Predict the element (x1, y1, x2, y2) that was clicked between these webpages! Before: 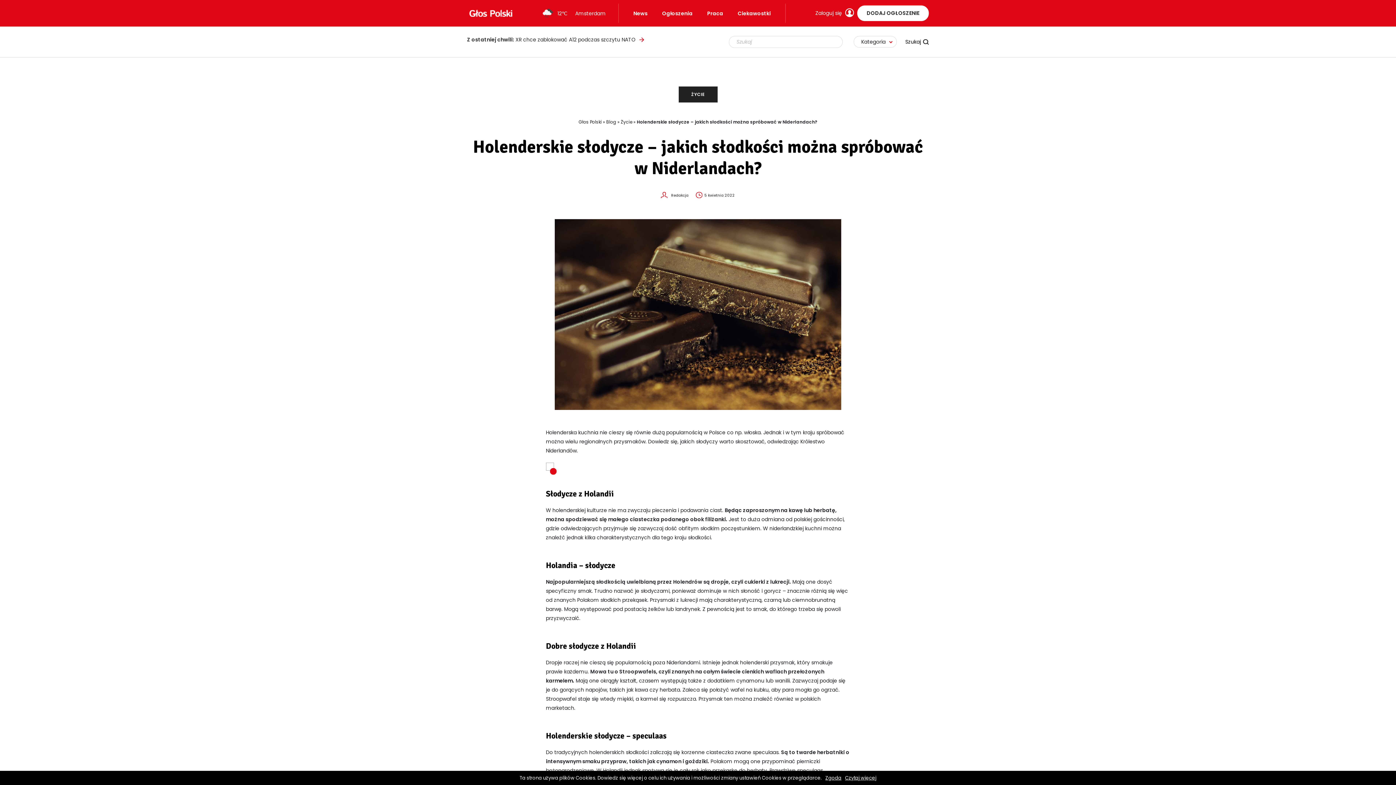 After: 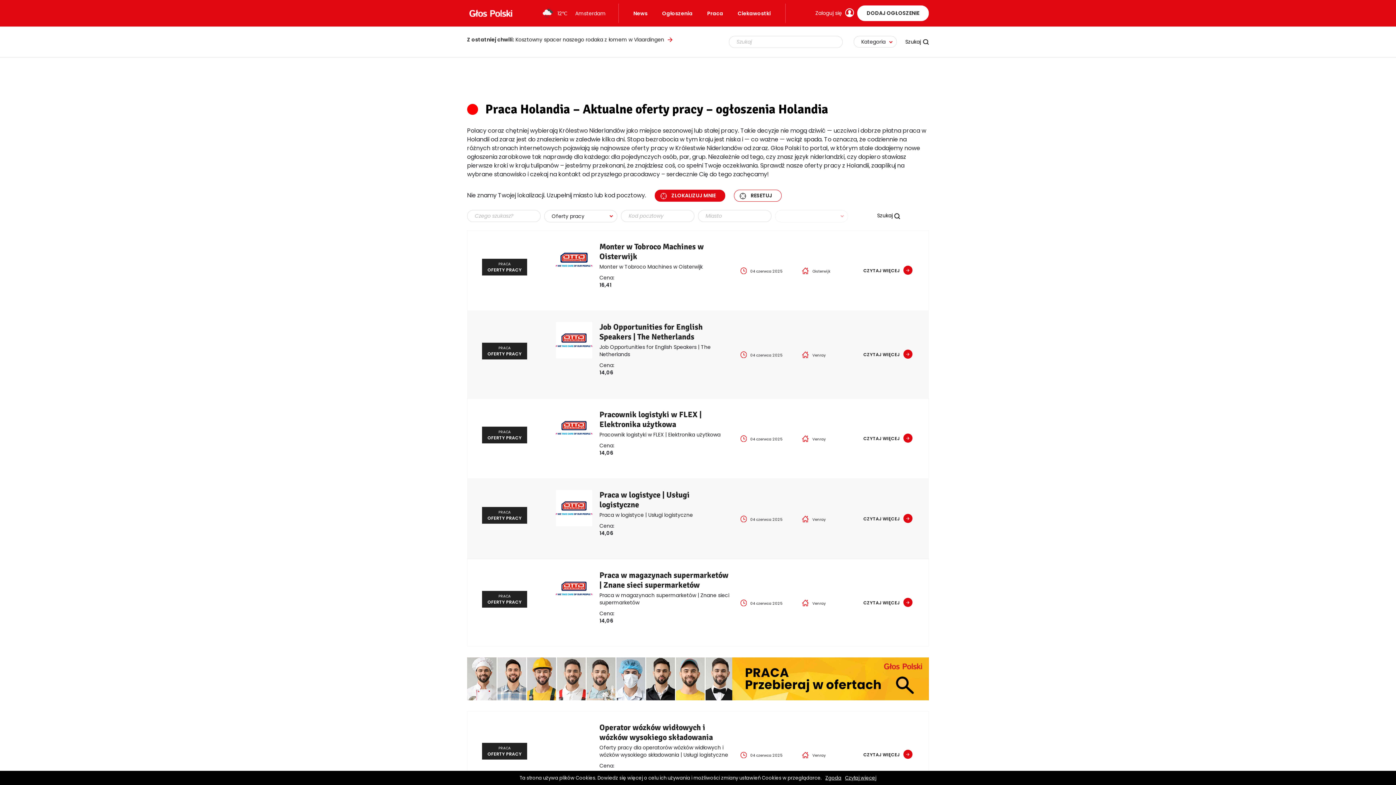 Action: bbox: (707, 9, 723, 16) label: Praca